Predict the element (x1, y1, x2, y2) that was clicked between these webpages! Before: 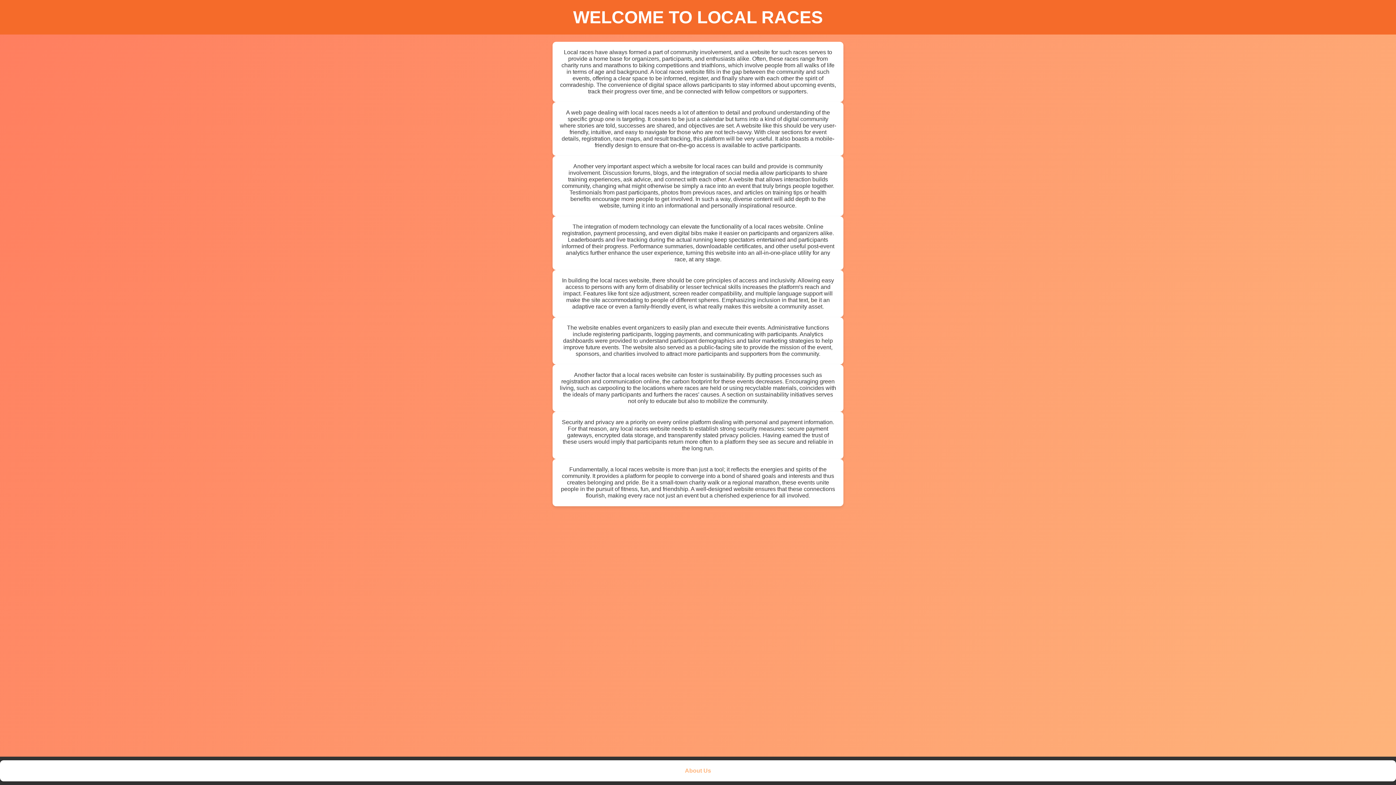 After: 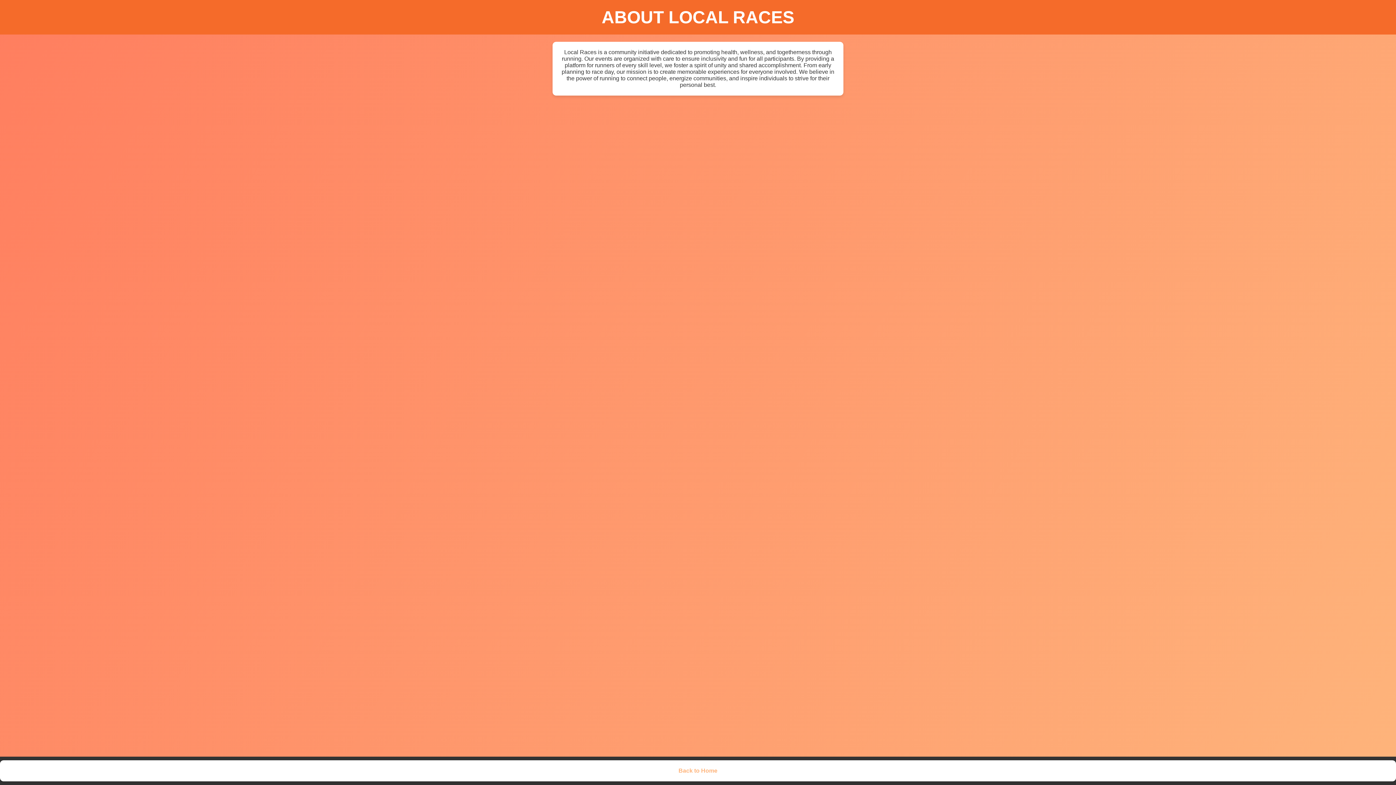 Action: label: About Us bbox: (685, 768, 711, 774)